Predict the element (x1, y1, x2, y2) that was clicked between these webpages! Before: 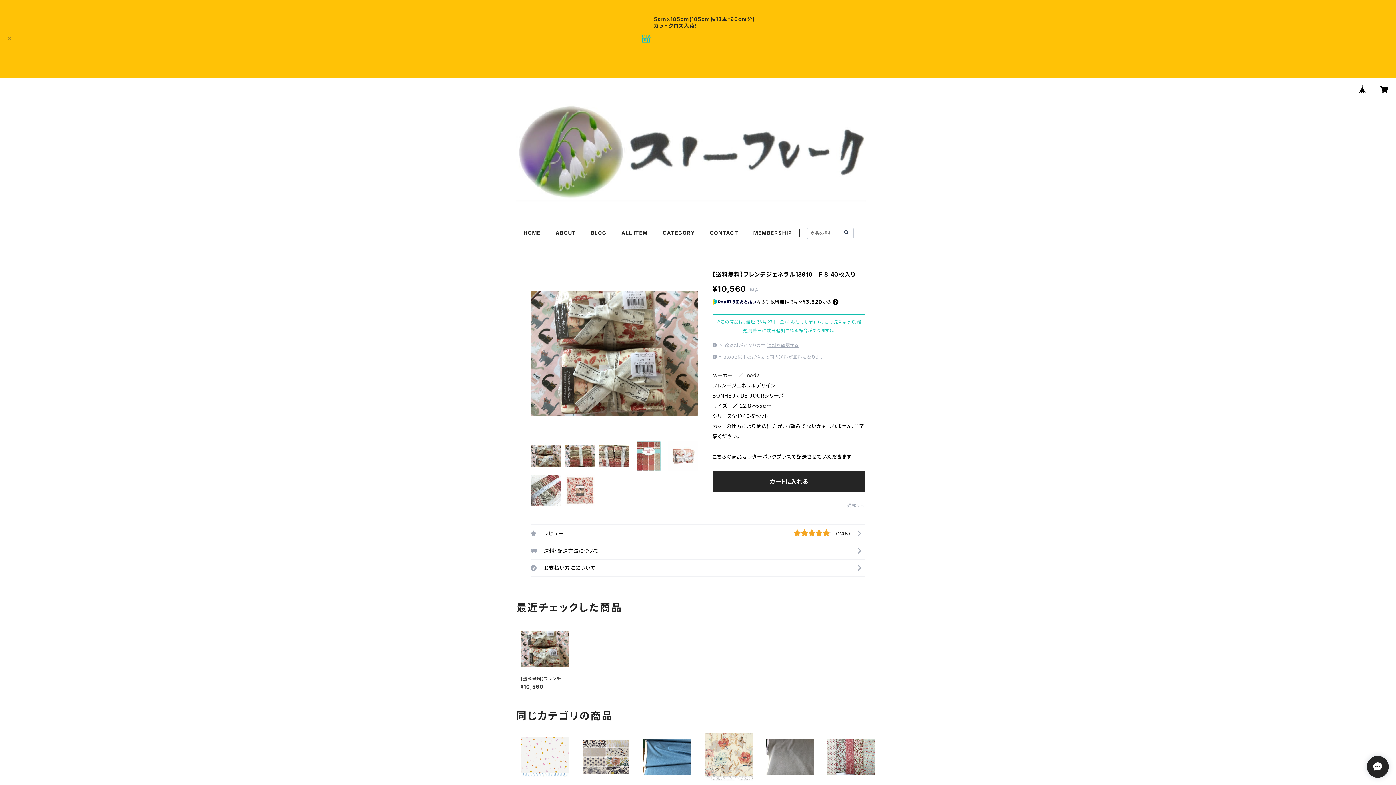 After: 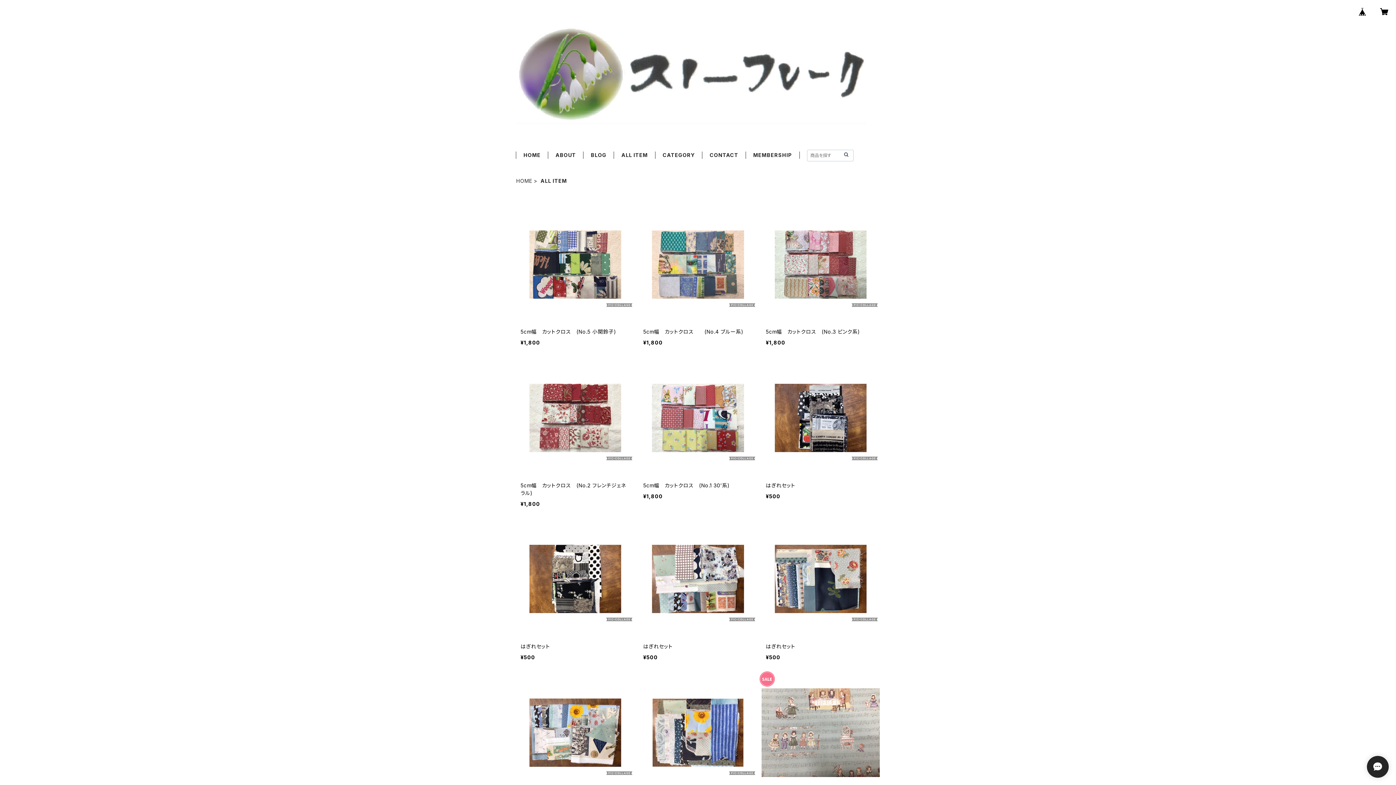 Action: bbox: (621, 229, 647, 236) label: ALL ITEM